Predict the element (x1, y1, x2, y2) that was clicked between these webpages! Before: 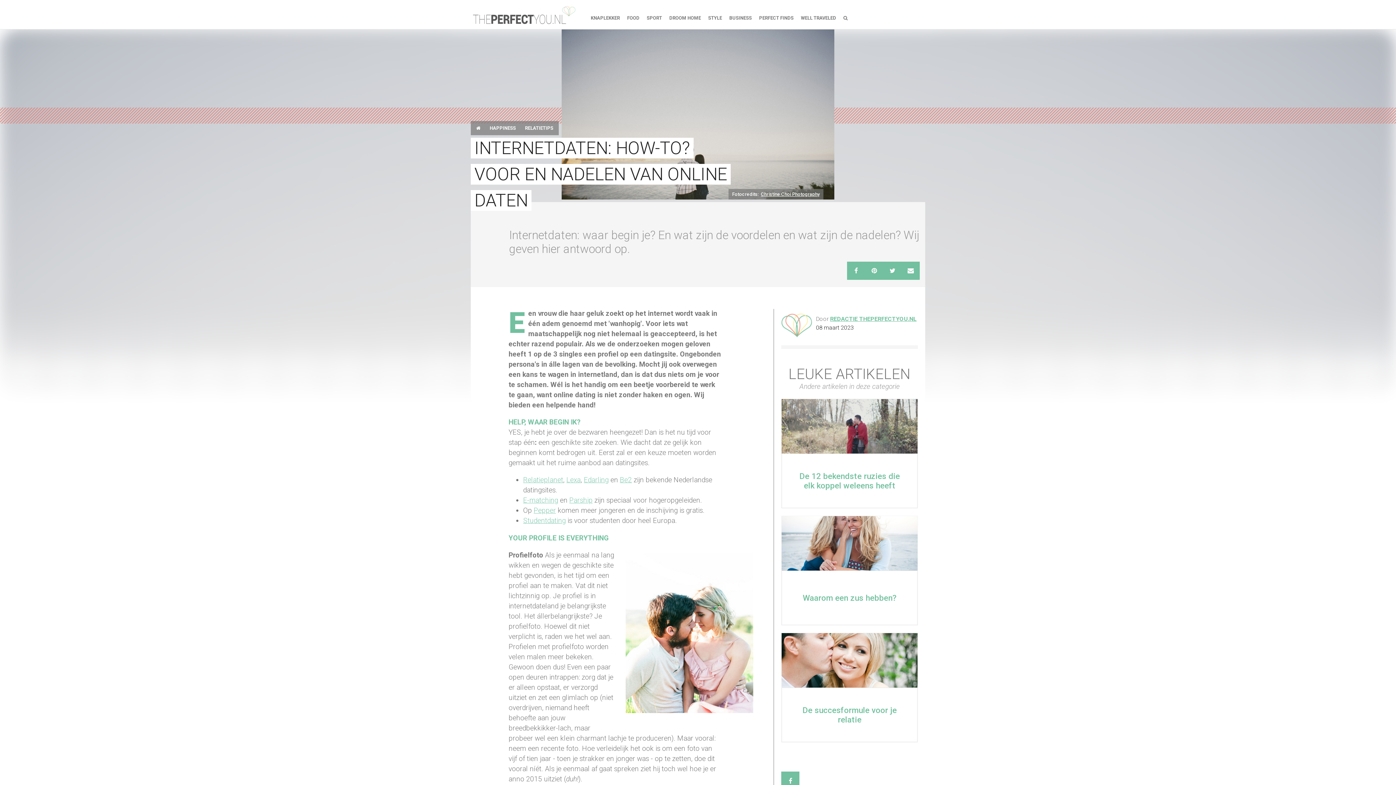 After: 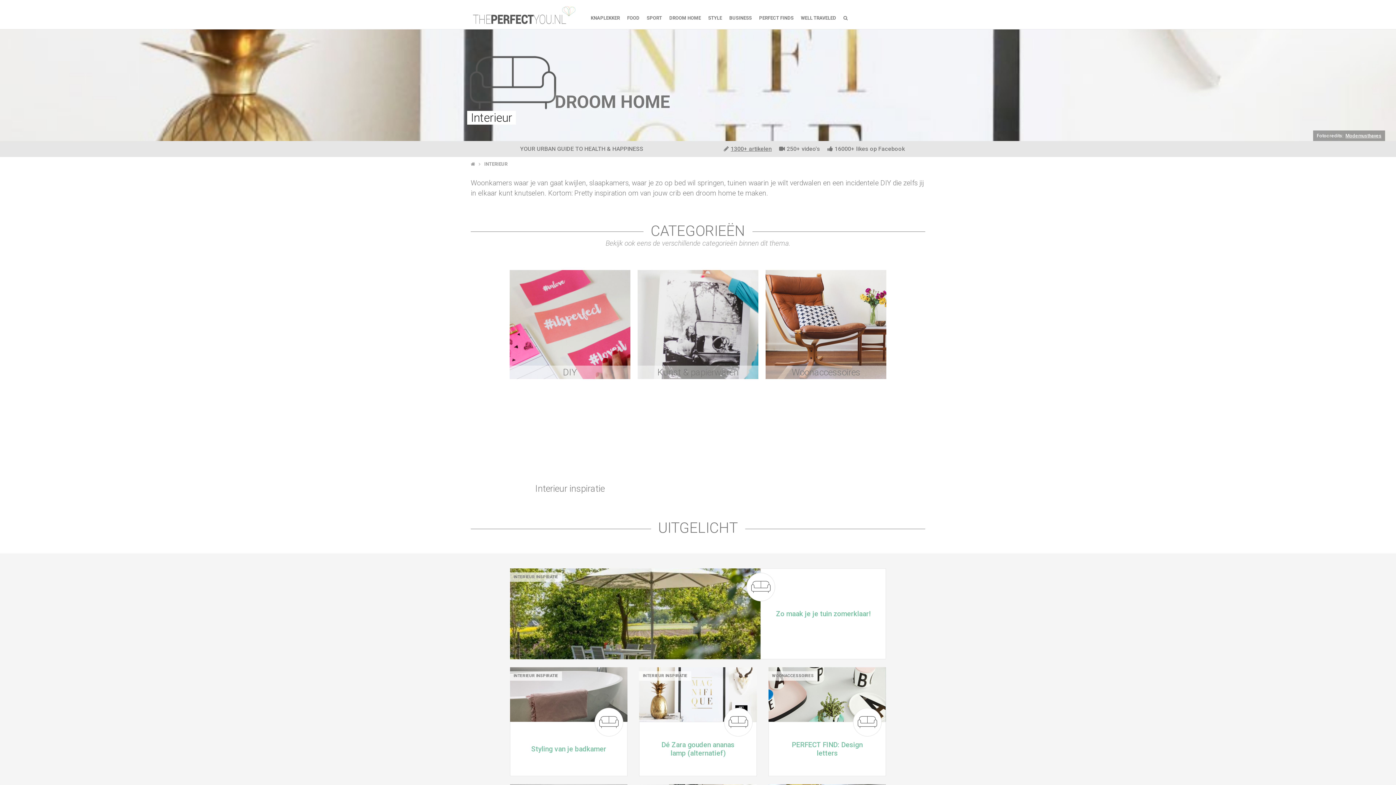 Action: label: DROOM HOME bbox: (665, 0, 704, 29)